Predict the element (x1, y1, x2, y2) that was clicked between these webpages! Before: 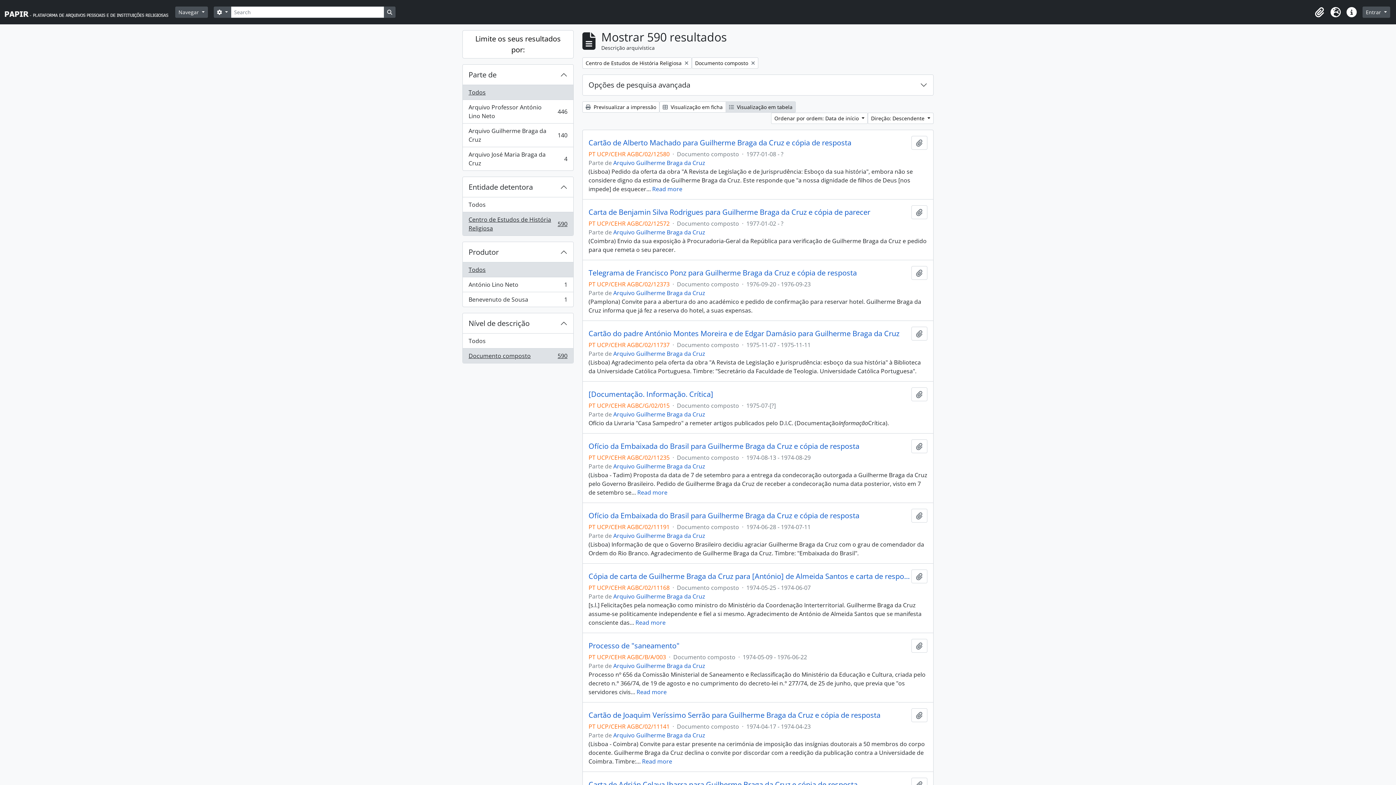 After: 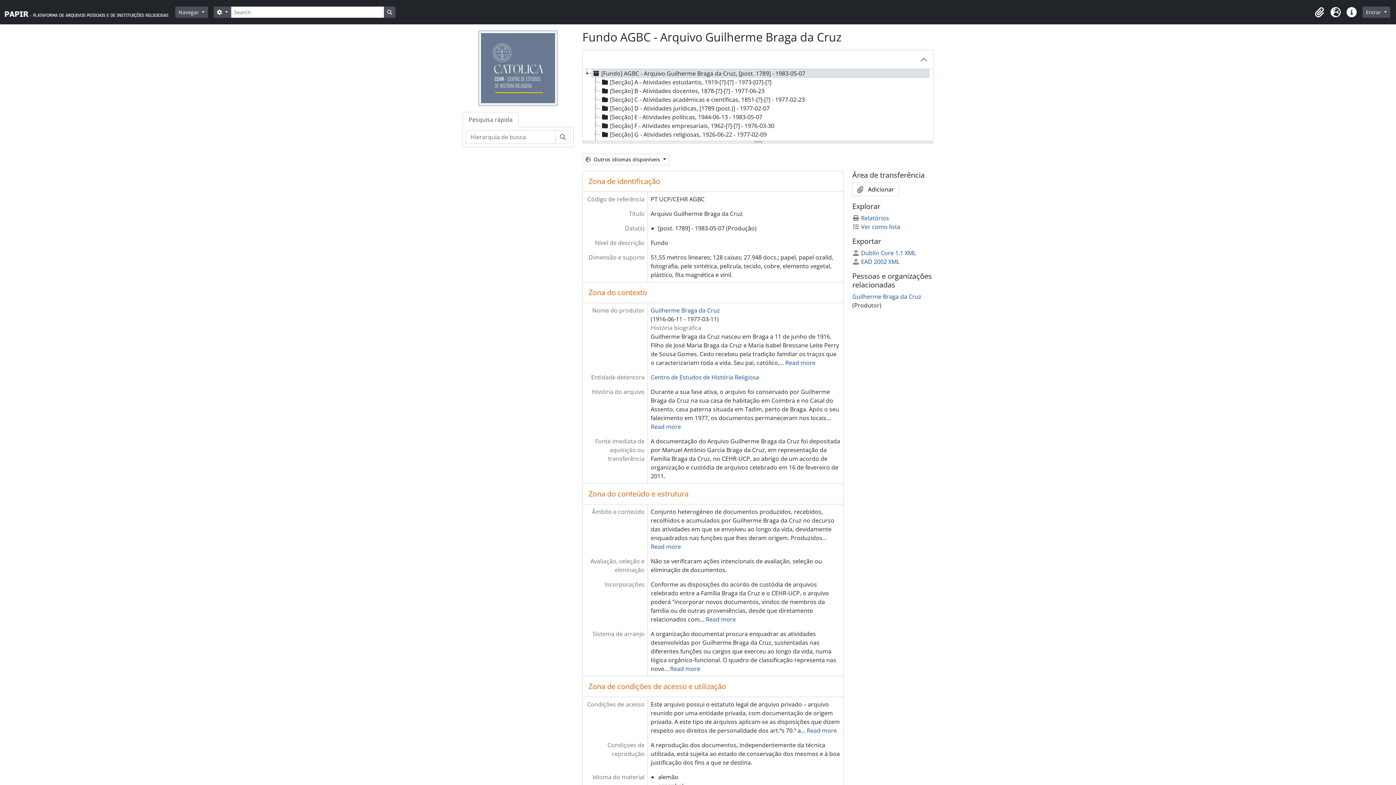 Action: bbox: (613, 532, 705, 540) label: Arquivo Guilherme Braga da Cruz